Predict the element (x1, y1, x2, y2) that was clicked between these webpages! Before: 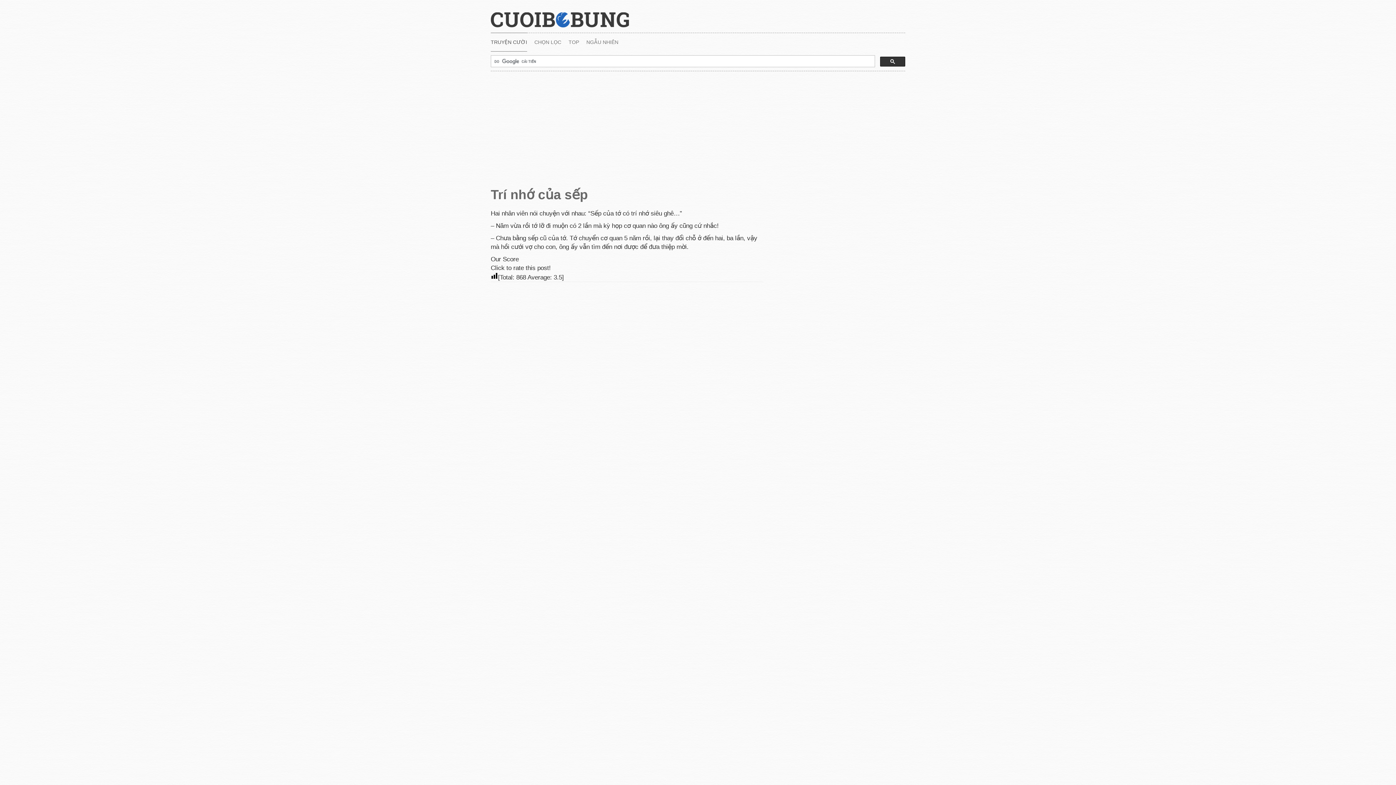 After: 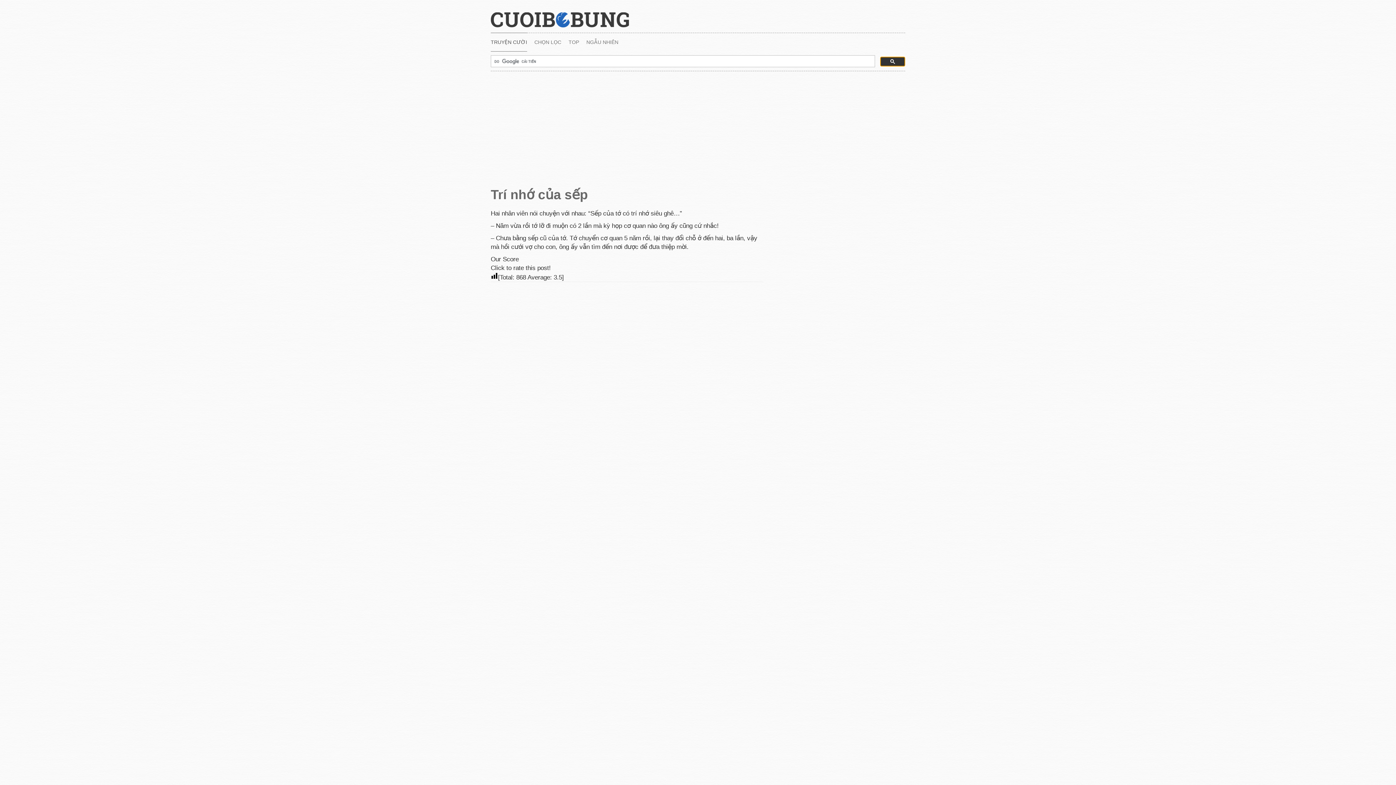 Action: bbox: (880, 56, 905, 66)